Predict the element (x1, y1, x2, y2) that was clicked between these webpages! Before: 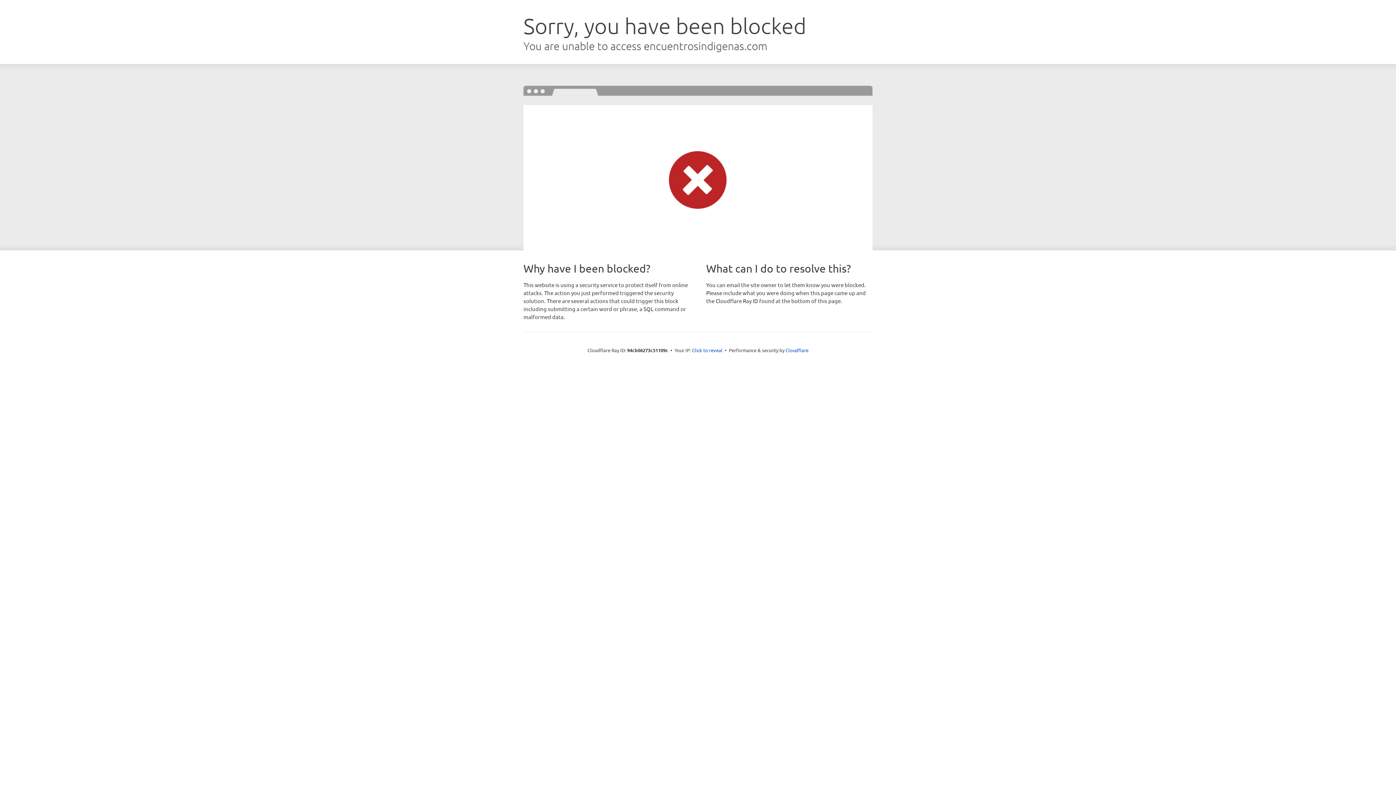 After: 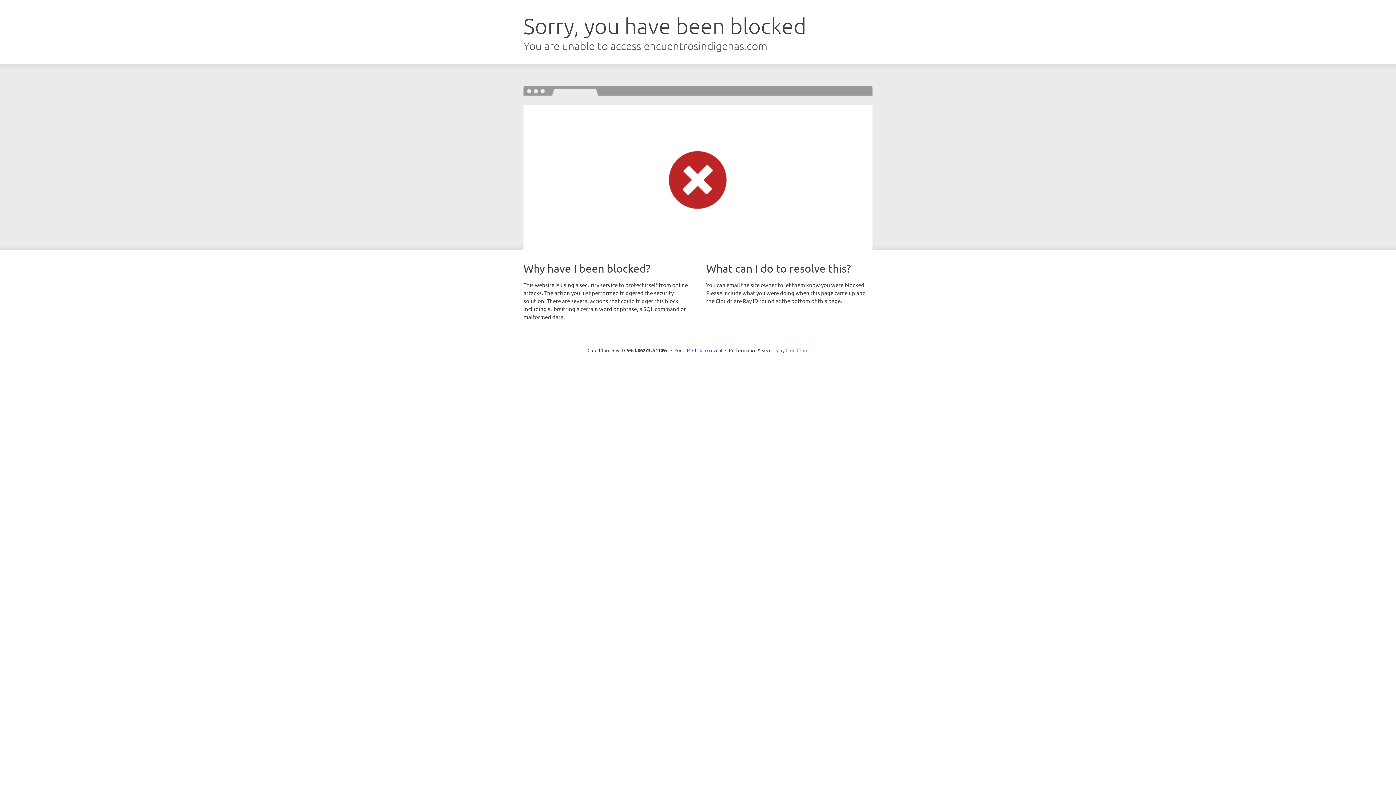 Action: label: Cloudflare bbox: (785, 347, 808, 353)